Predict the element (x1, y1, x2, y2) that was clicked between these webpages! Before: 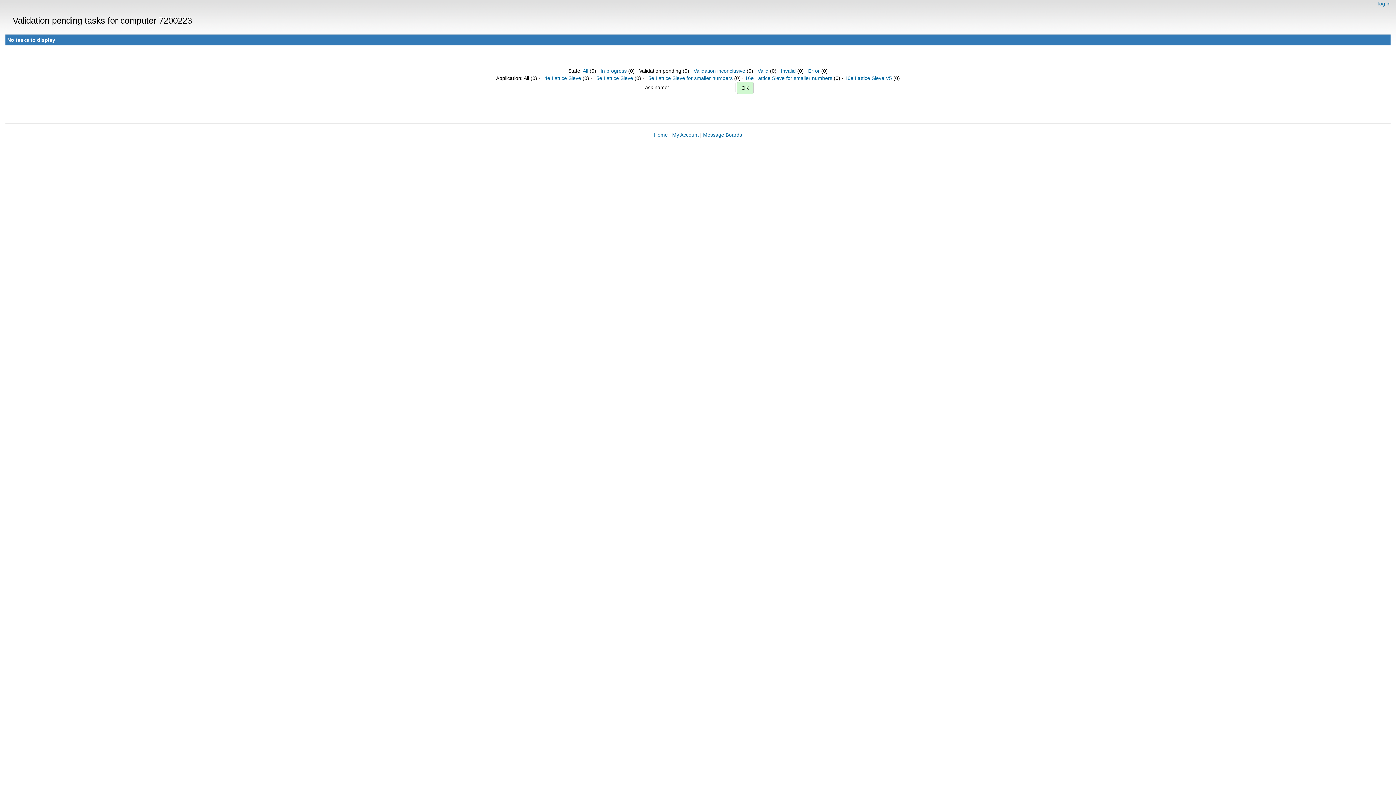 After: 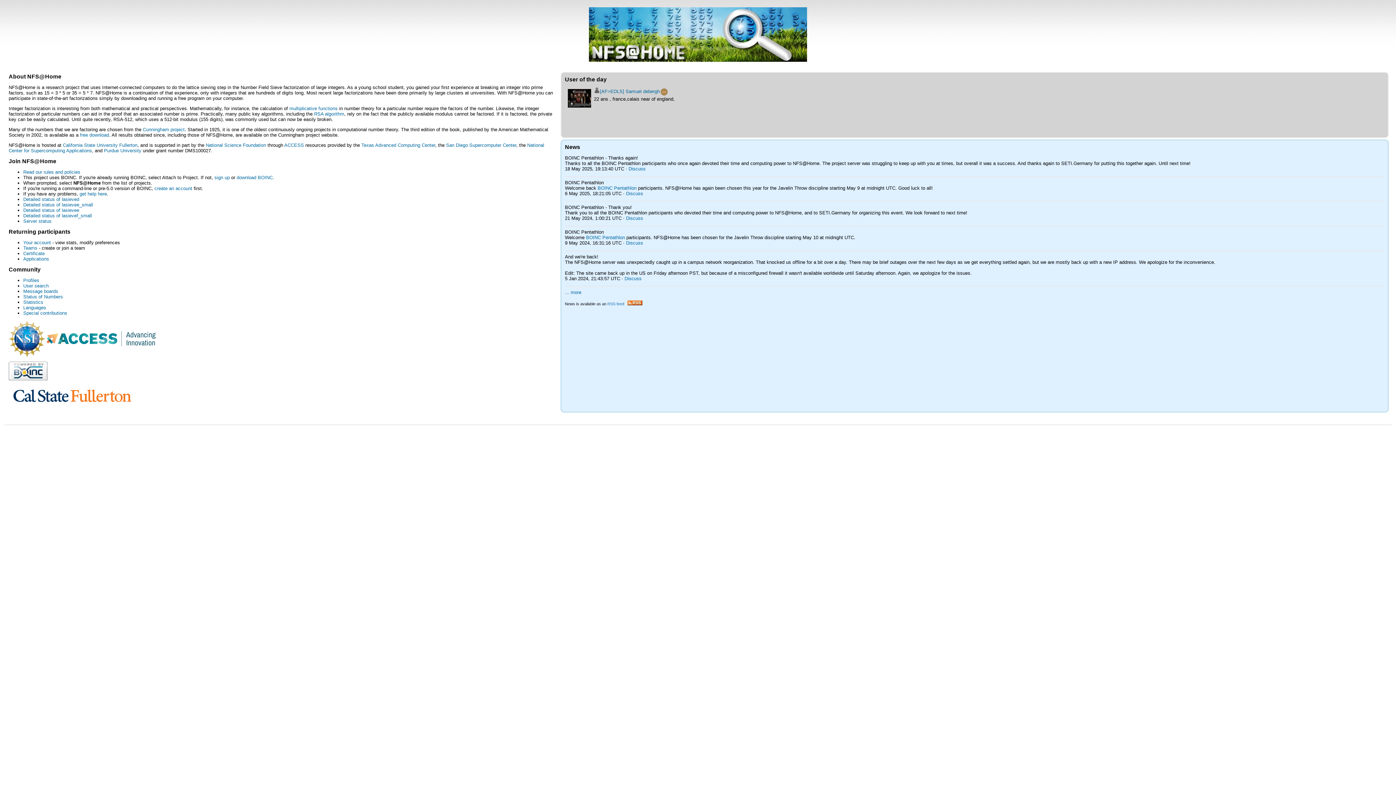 Action: label: Home bbox: (654, 132, 668, 137)